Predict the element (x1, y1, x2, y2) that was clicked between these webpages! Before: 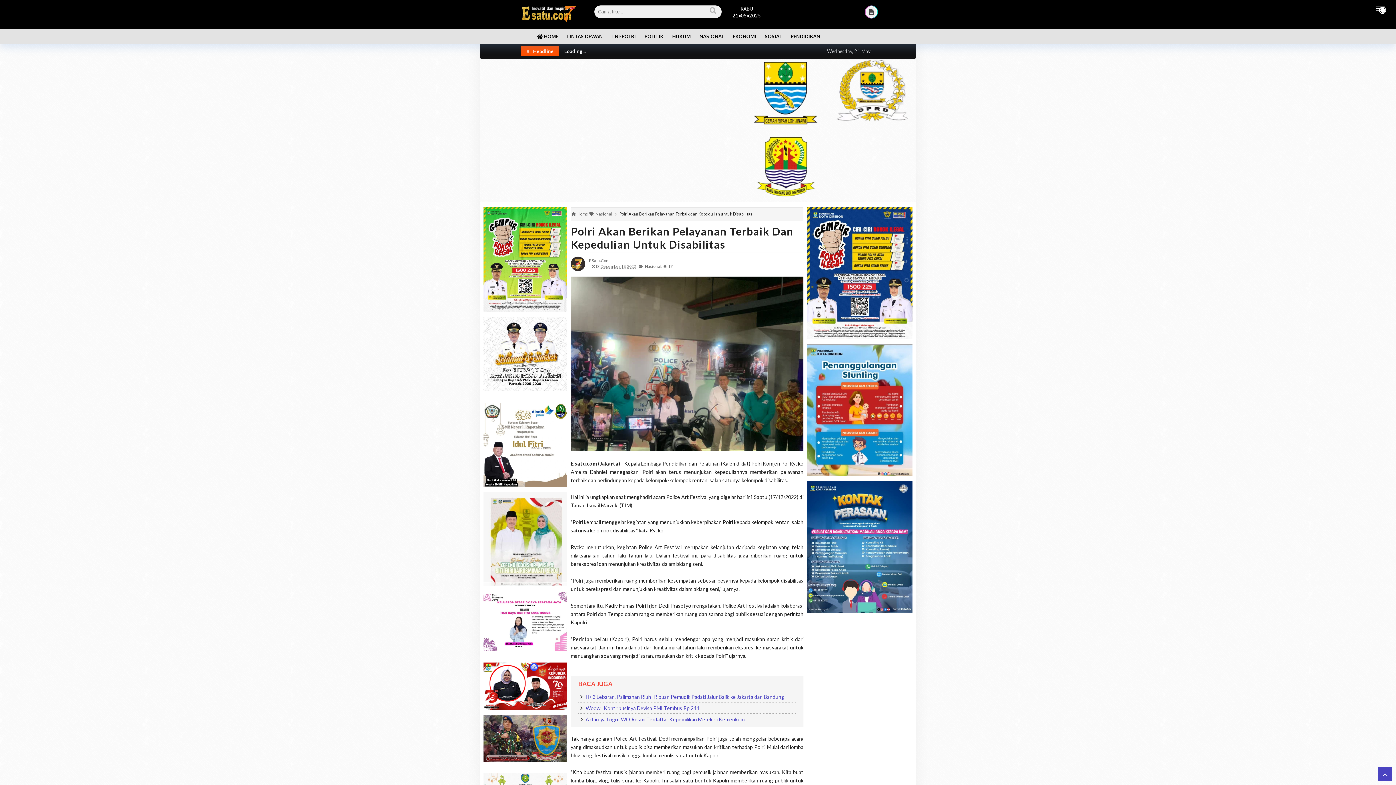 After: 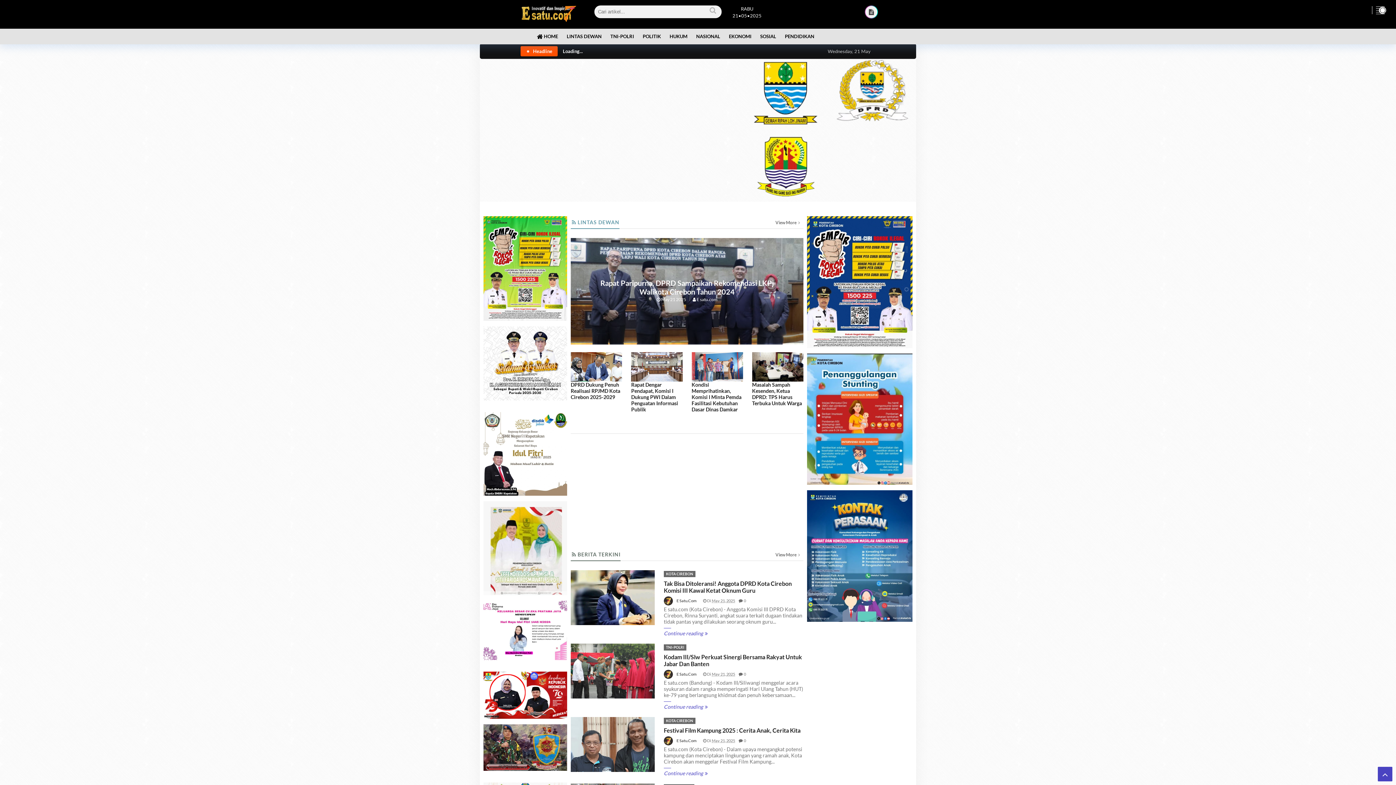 Action: bbox: (521, 5, 576, 21)